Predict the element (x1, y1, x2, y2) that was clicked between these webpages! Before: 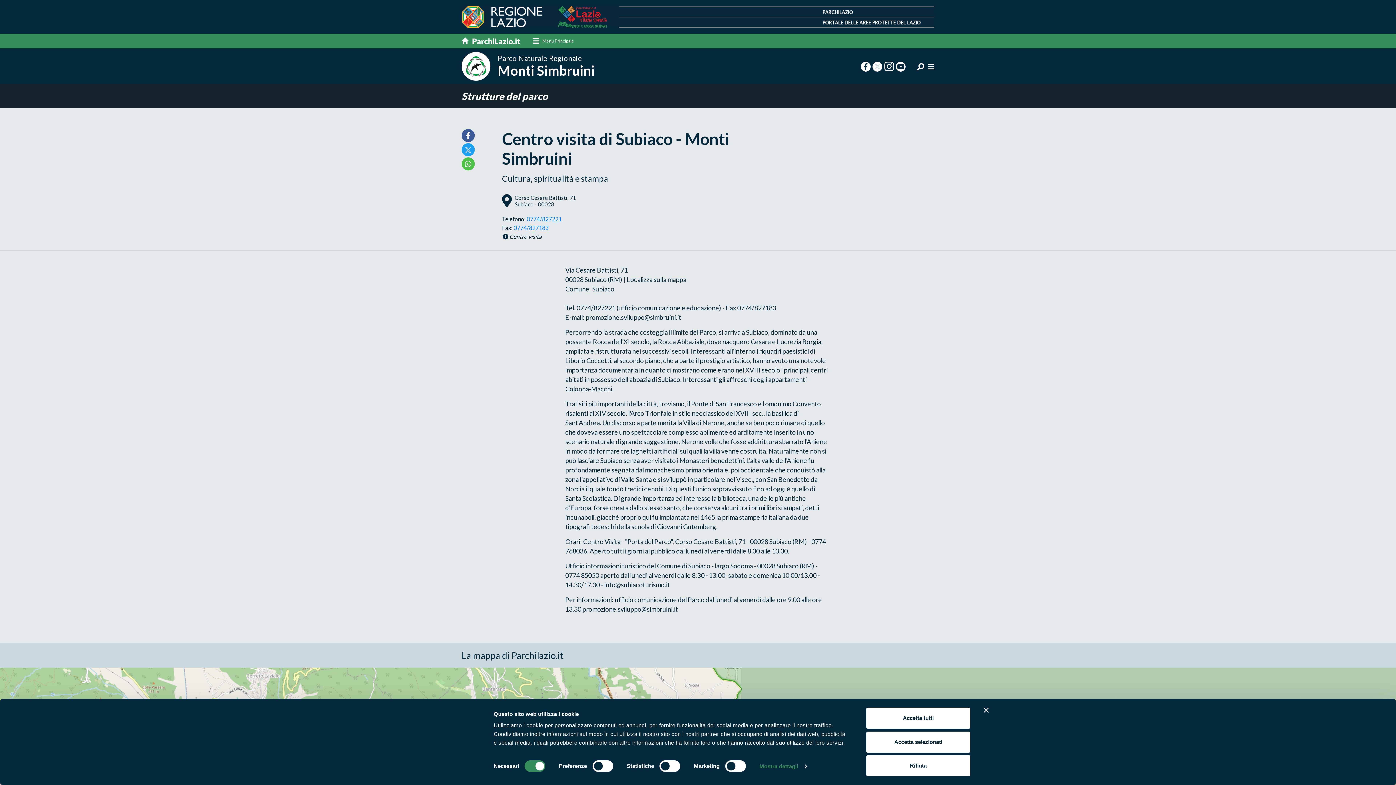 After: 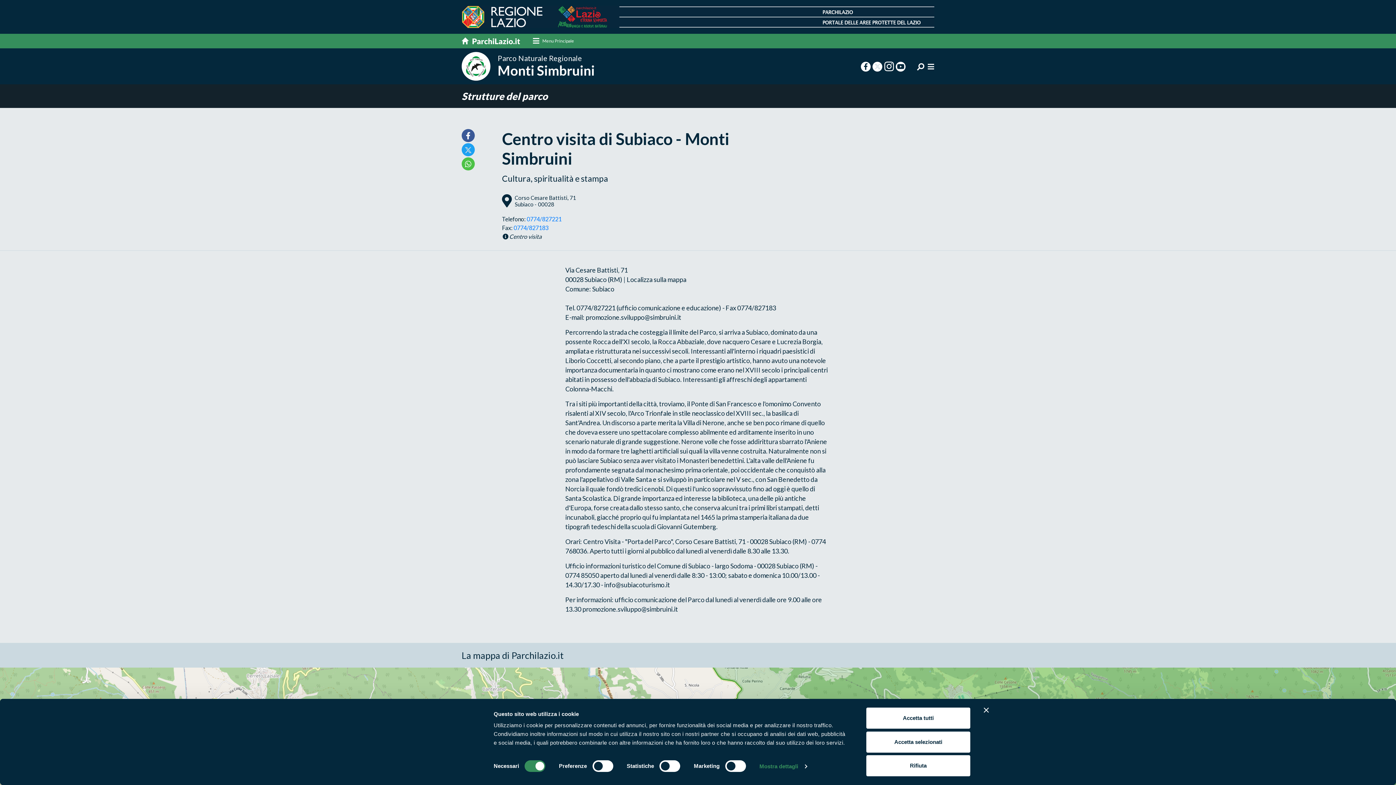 Action: bbox: (461, 157, 474, 170)